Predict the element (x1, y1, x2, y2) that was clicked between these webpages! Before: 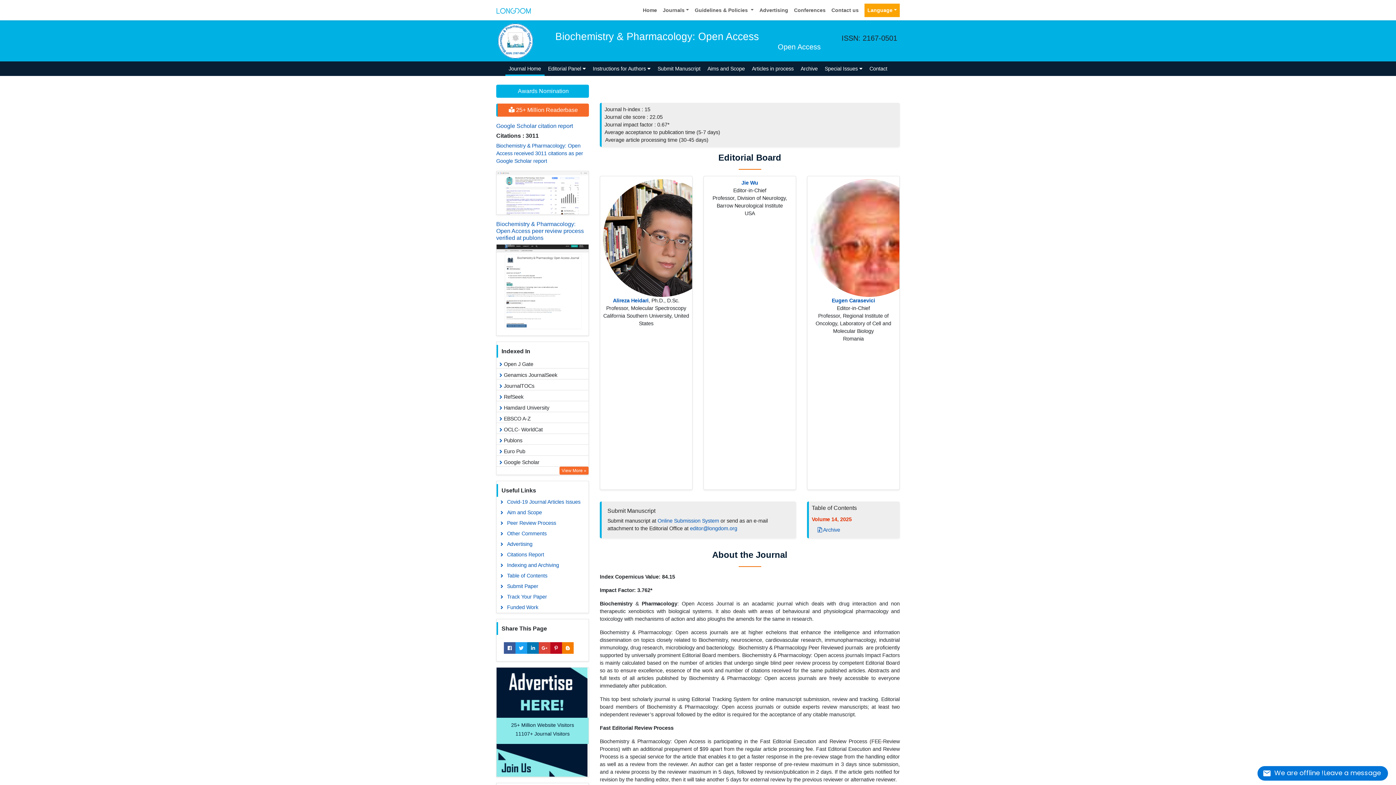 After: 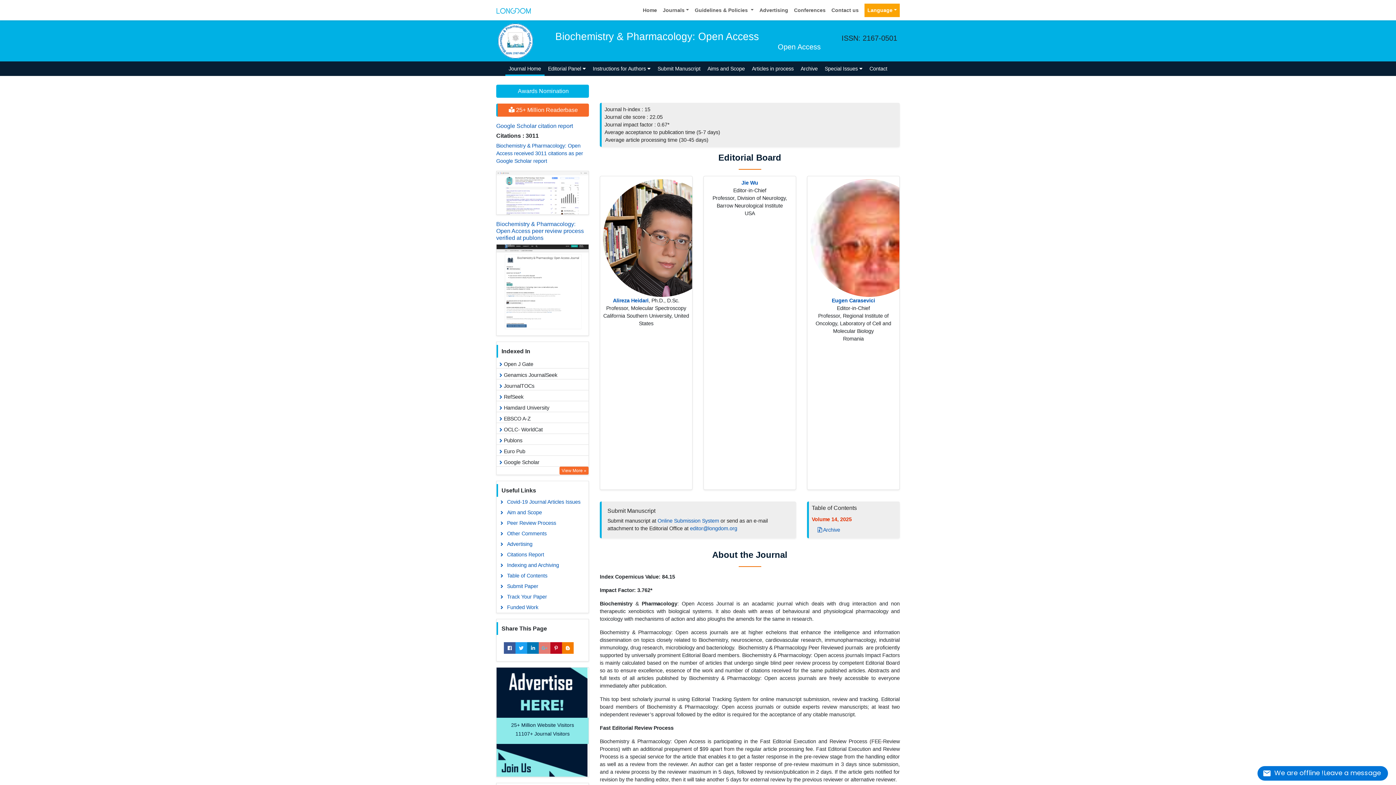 Action: bbox: (538, 642, 550, 654)